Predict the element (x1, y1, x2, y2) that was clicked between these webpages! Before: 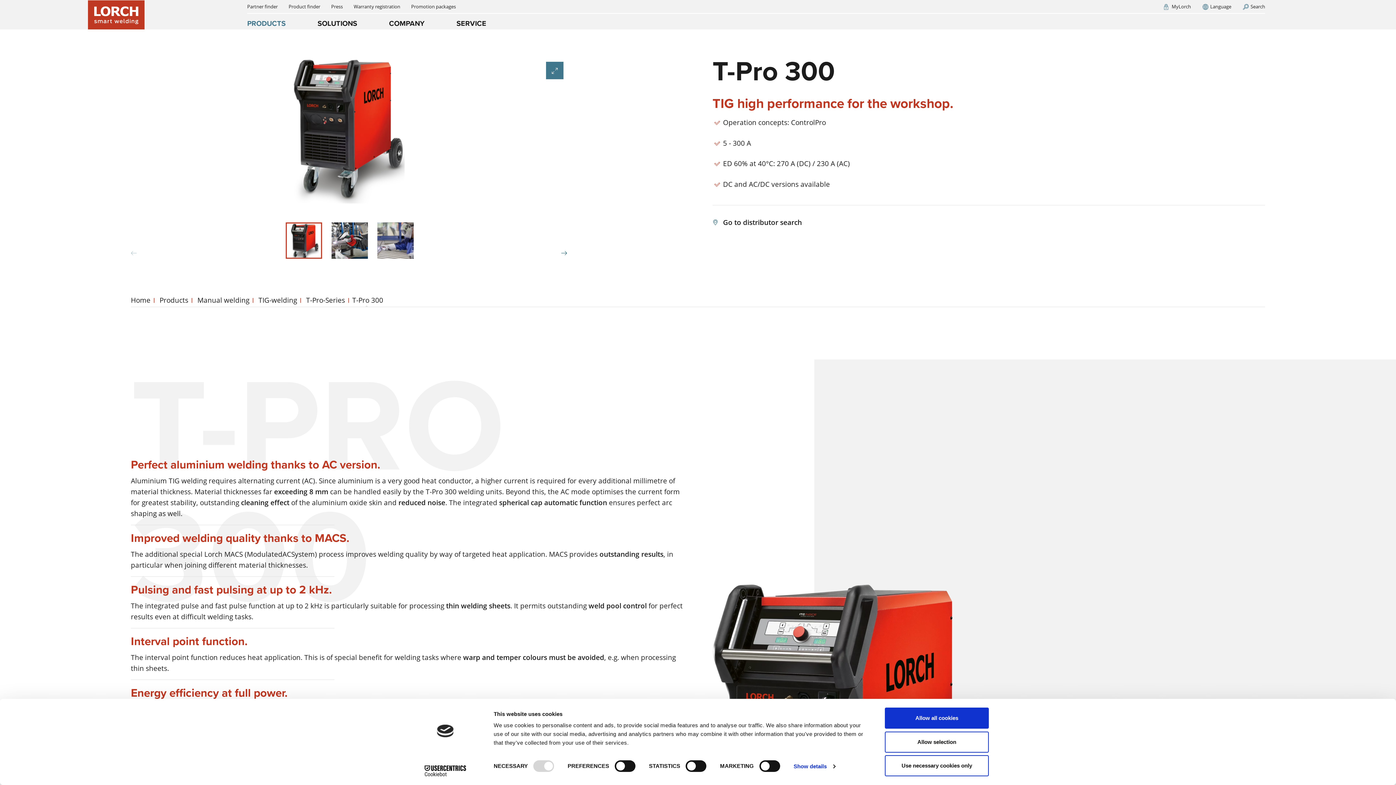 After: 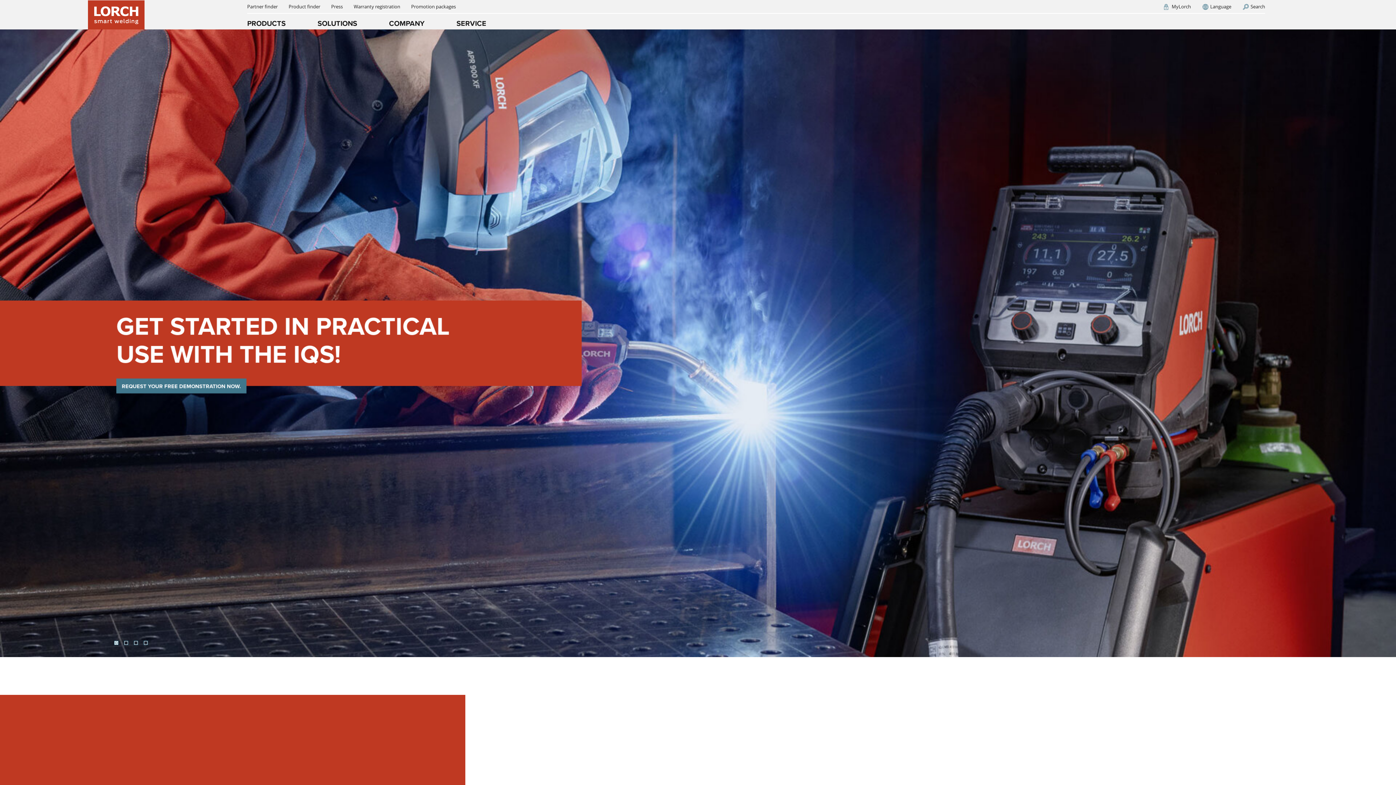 Action: bbox: (0, 0, 232, 29)